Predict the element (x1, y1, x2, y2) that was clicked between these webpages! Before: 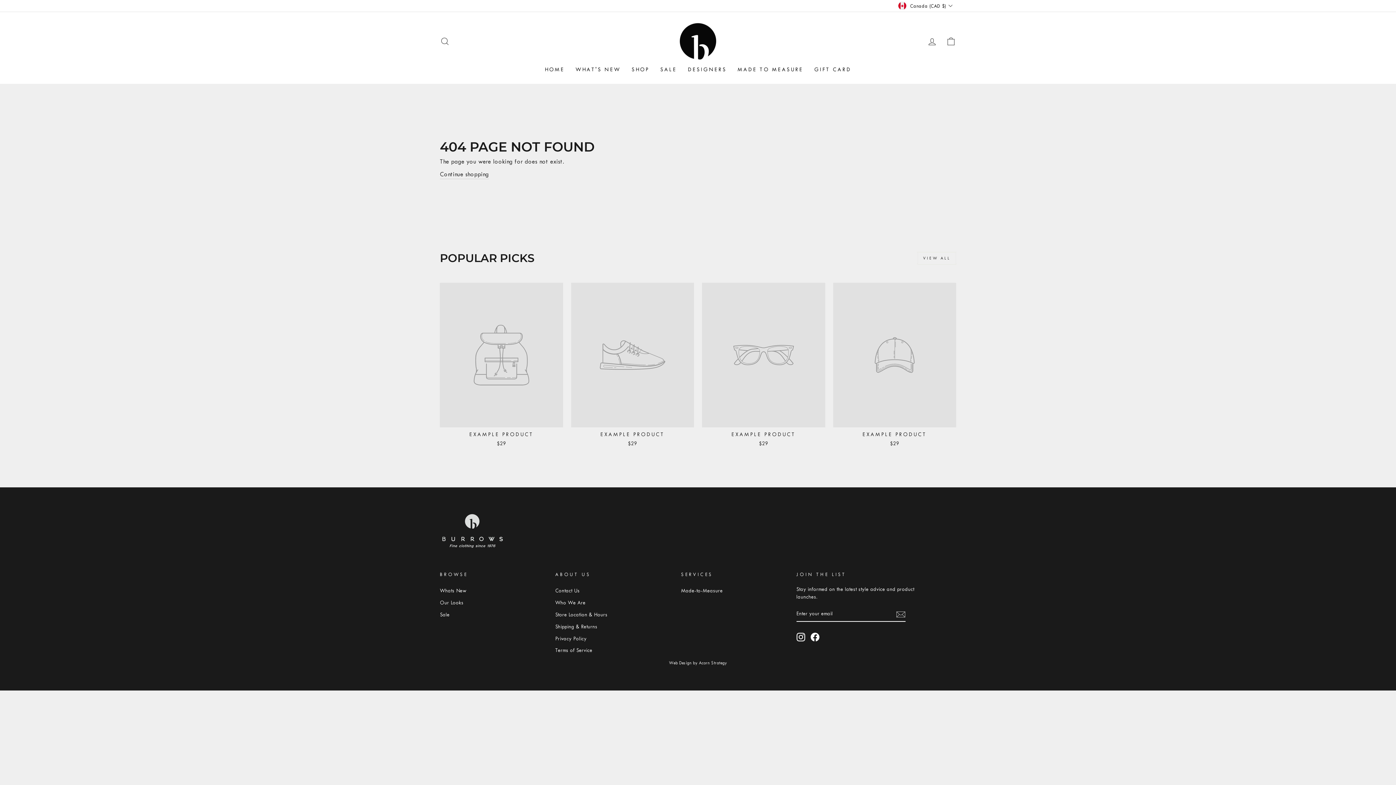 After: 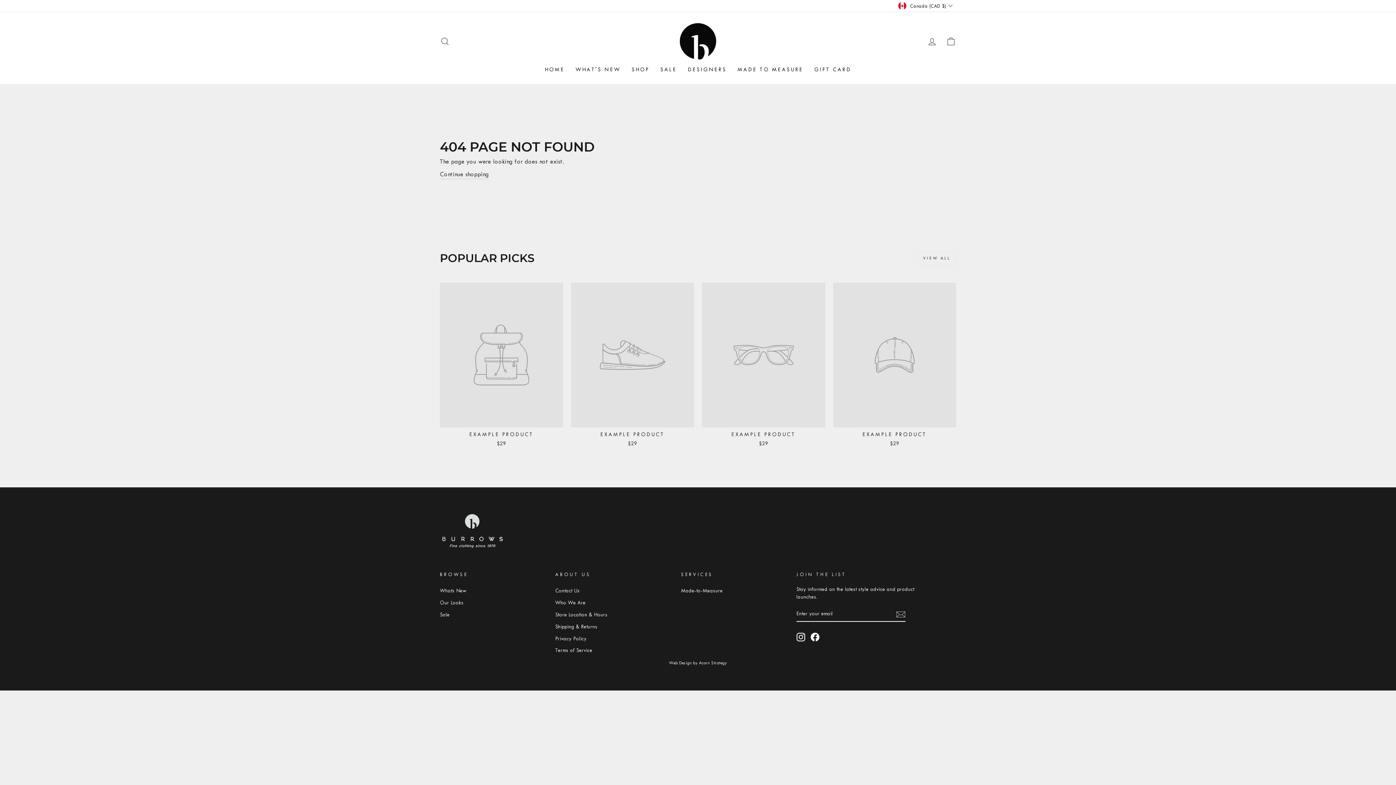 Action: bbox: (917, 251, 956, 264) label: VIEW ALL